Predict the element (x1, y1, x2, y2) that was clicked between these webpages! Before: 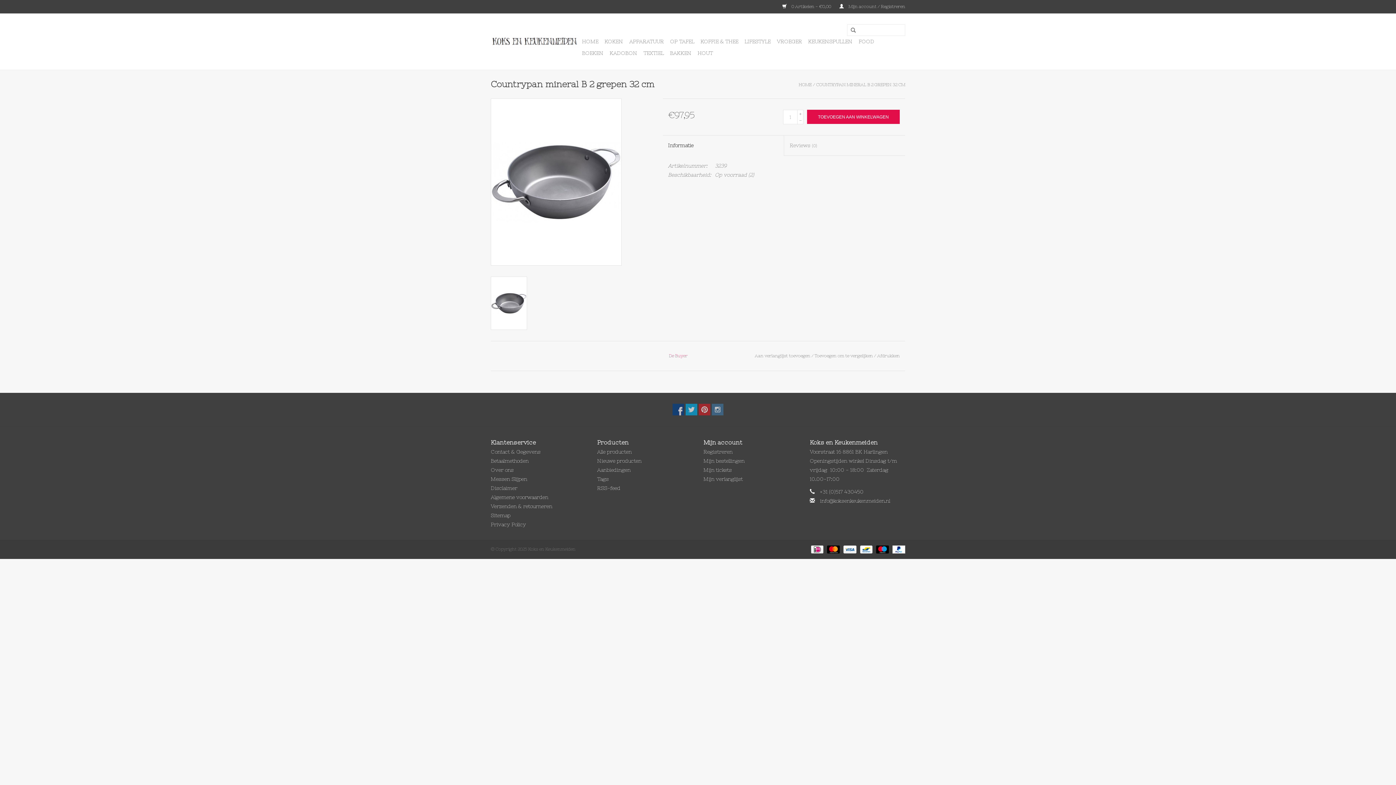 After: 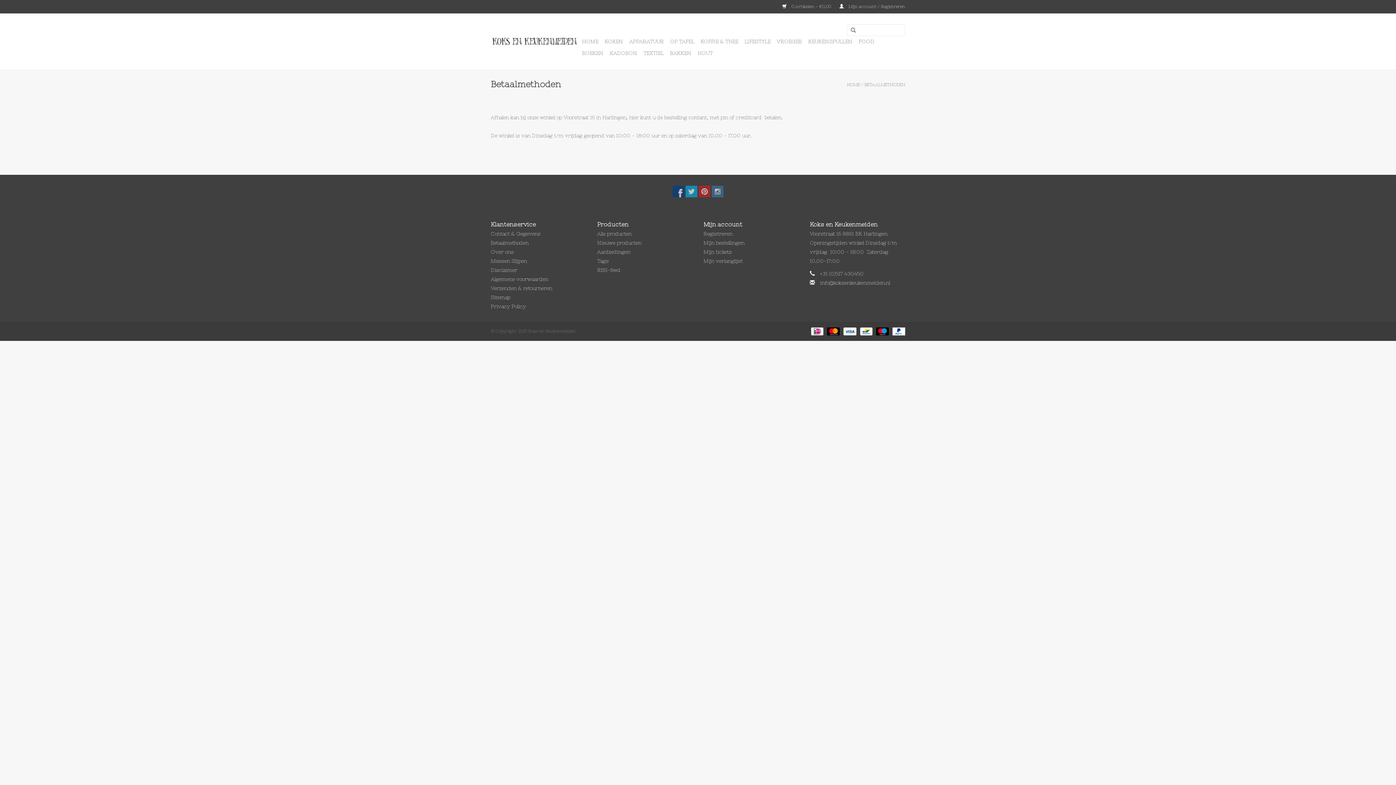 Action: bbox: (873, 546, 890, 551) label:  